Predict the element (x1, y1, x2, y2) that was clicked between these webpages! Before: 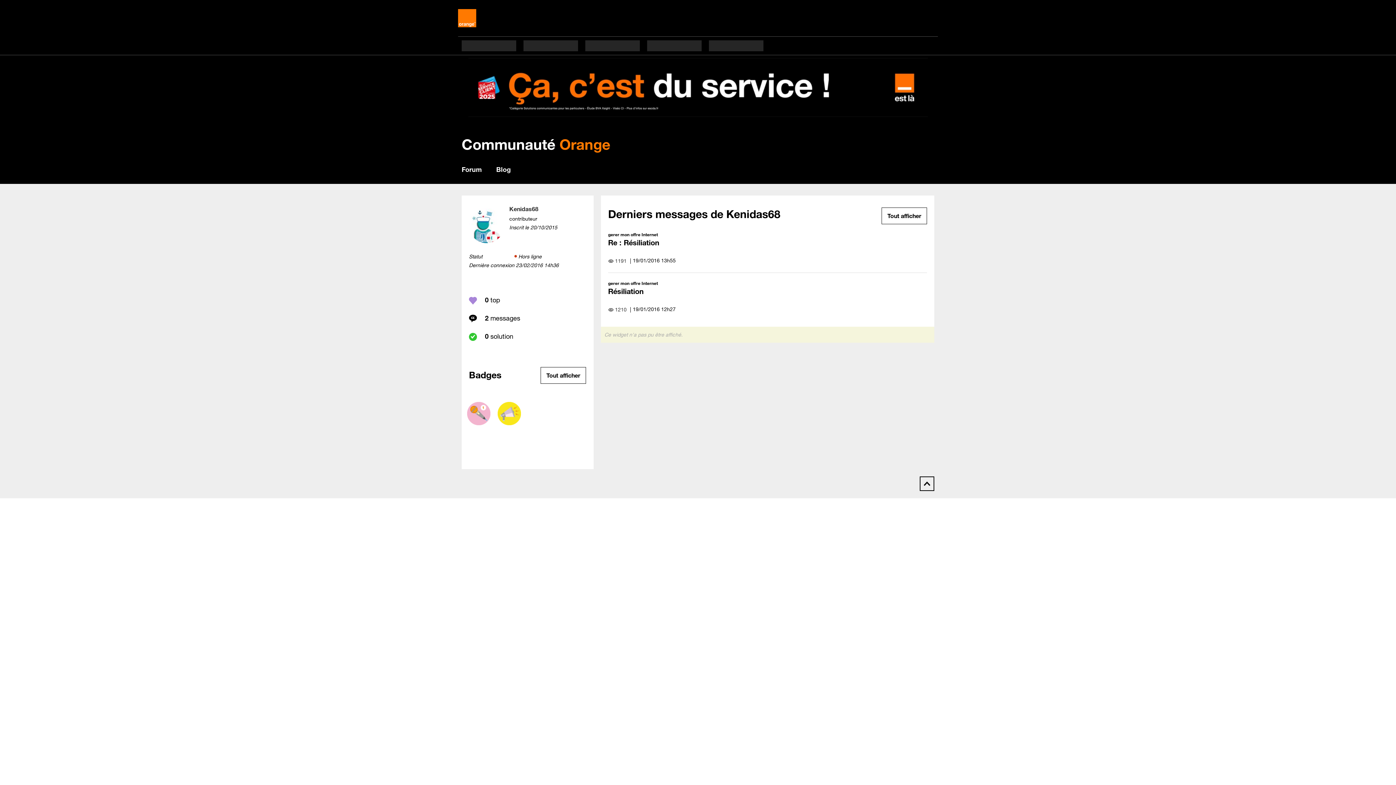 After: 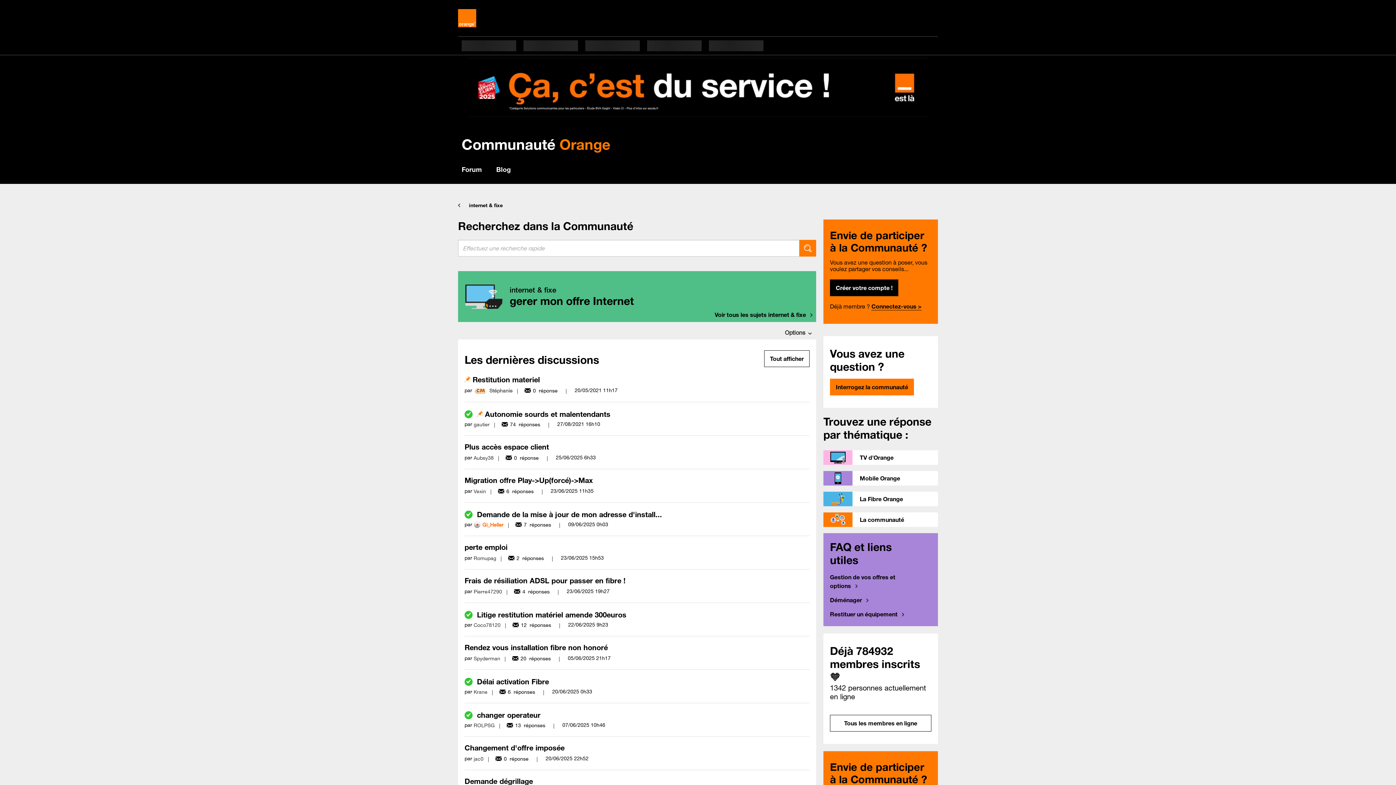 Action: label: gerer mon offre Internet bbox: (608, 231, 658, 237)